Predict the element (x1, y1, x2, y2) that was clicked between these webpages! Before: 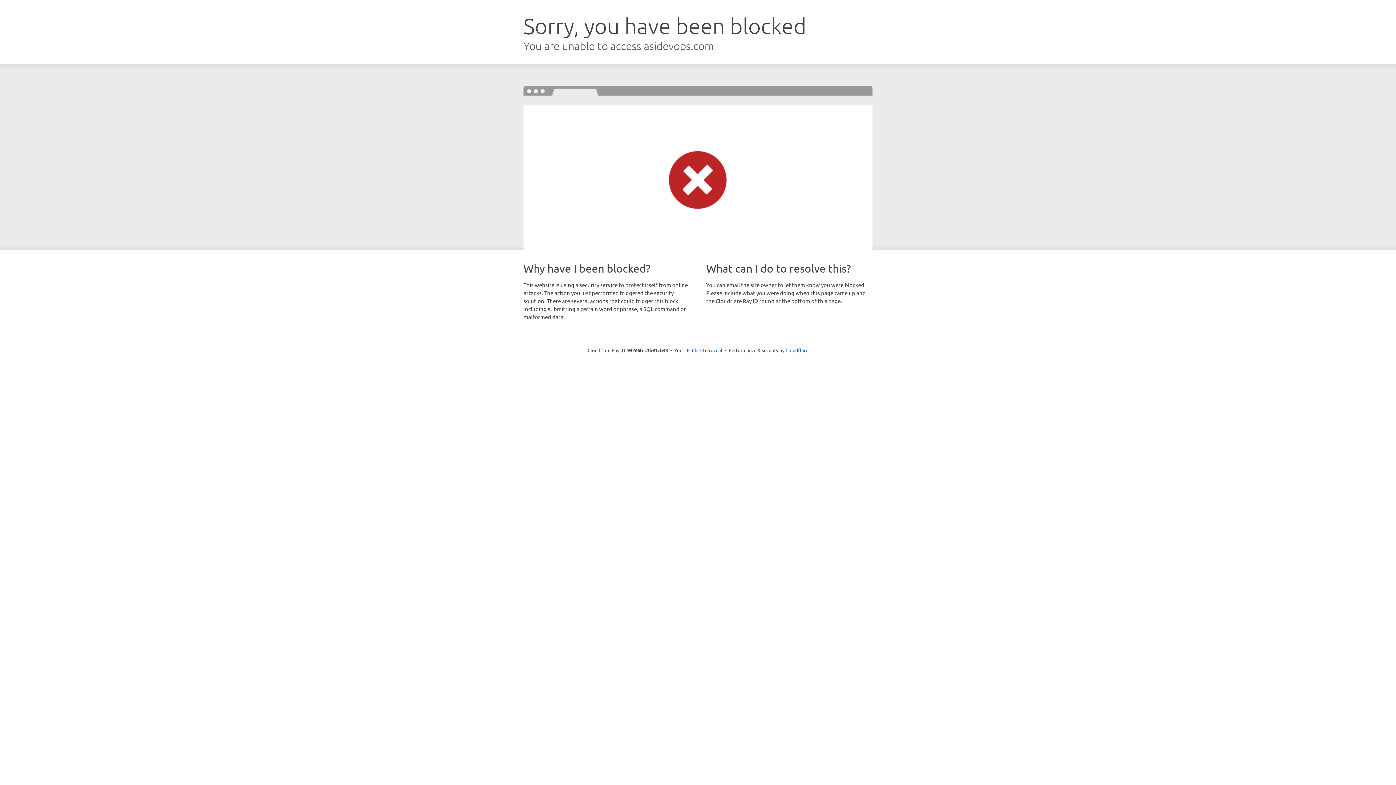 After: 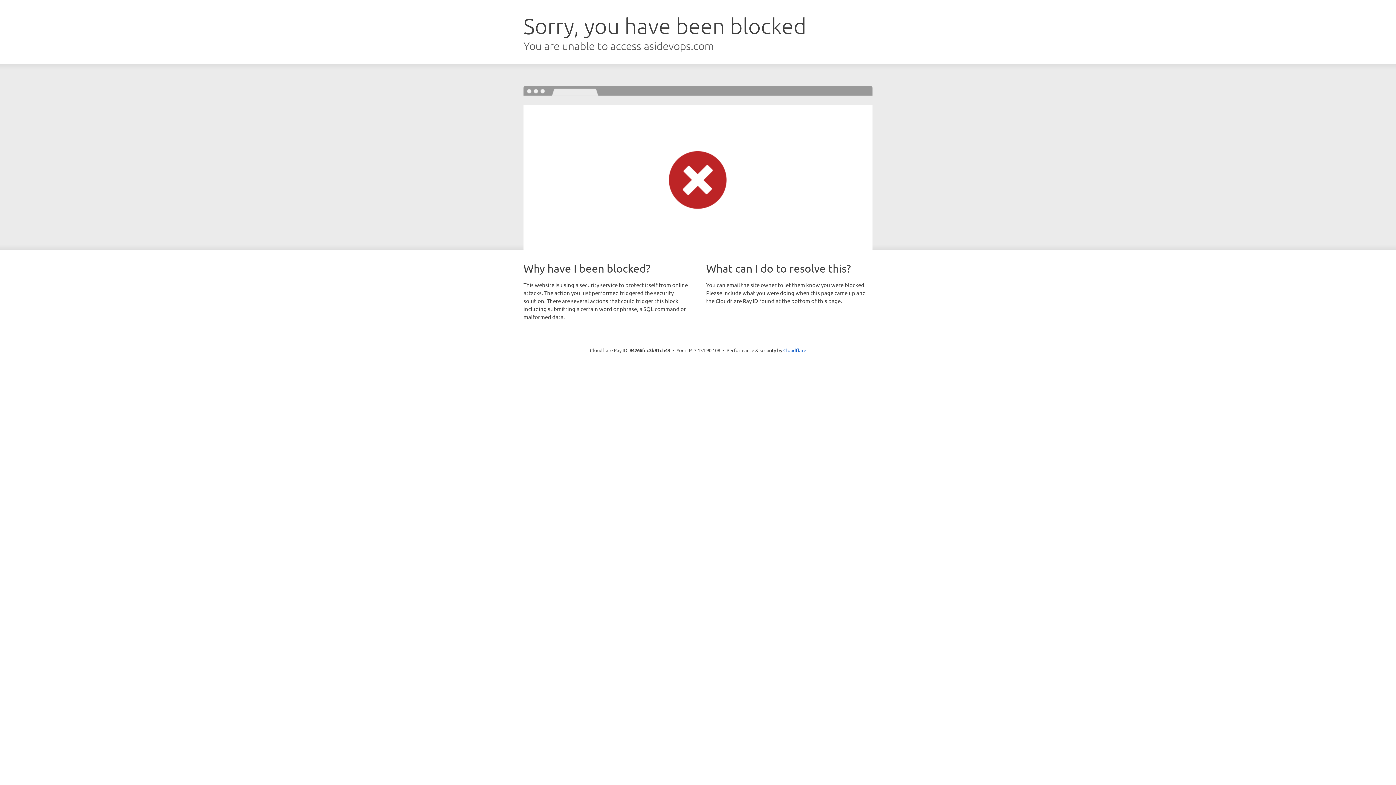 Action: label: Click to reveal bbox: (692, 346, 722, 353)